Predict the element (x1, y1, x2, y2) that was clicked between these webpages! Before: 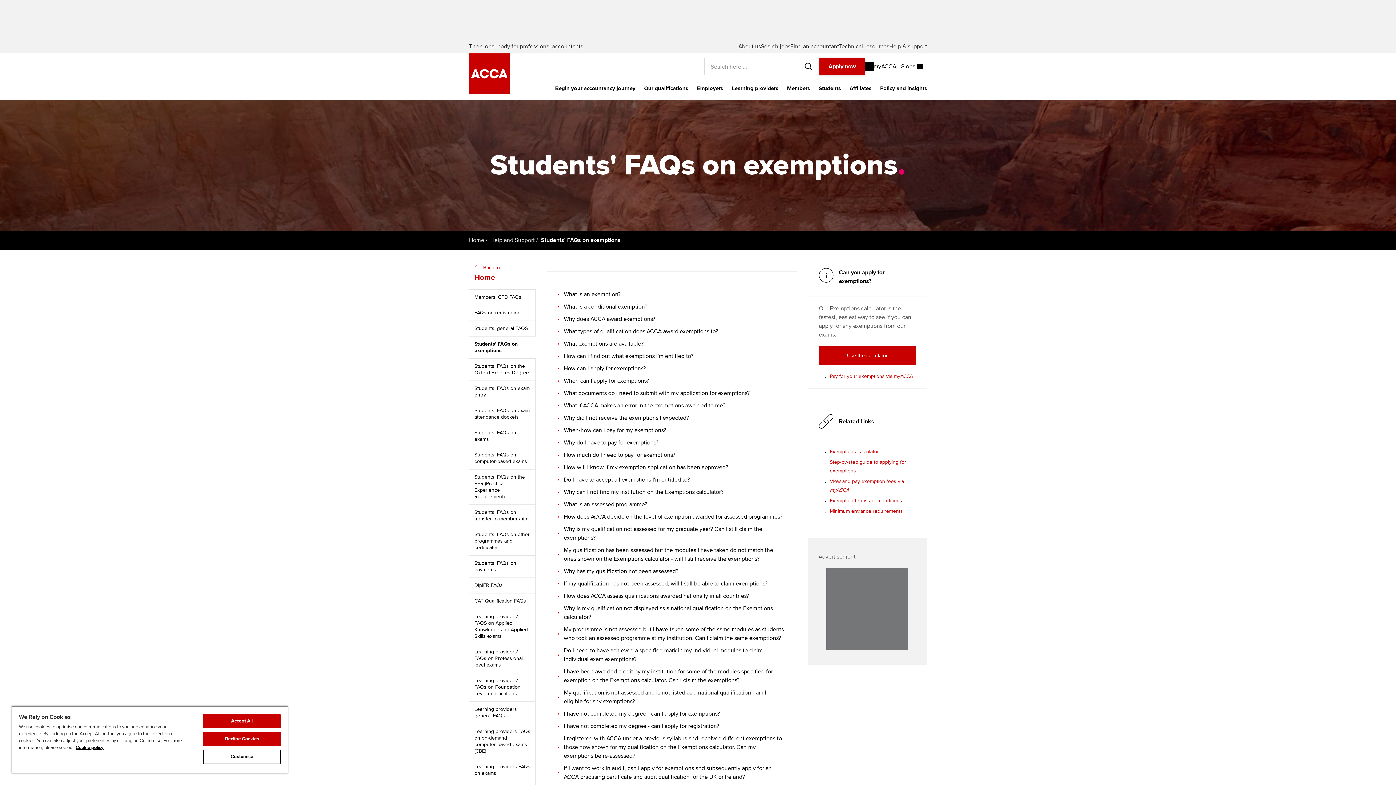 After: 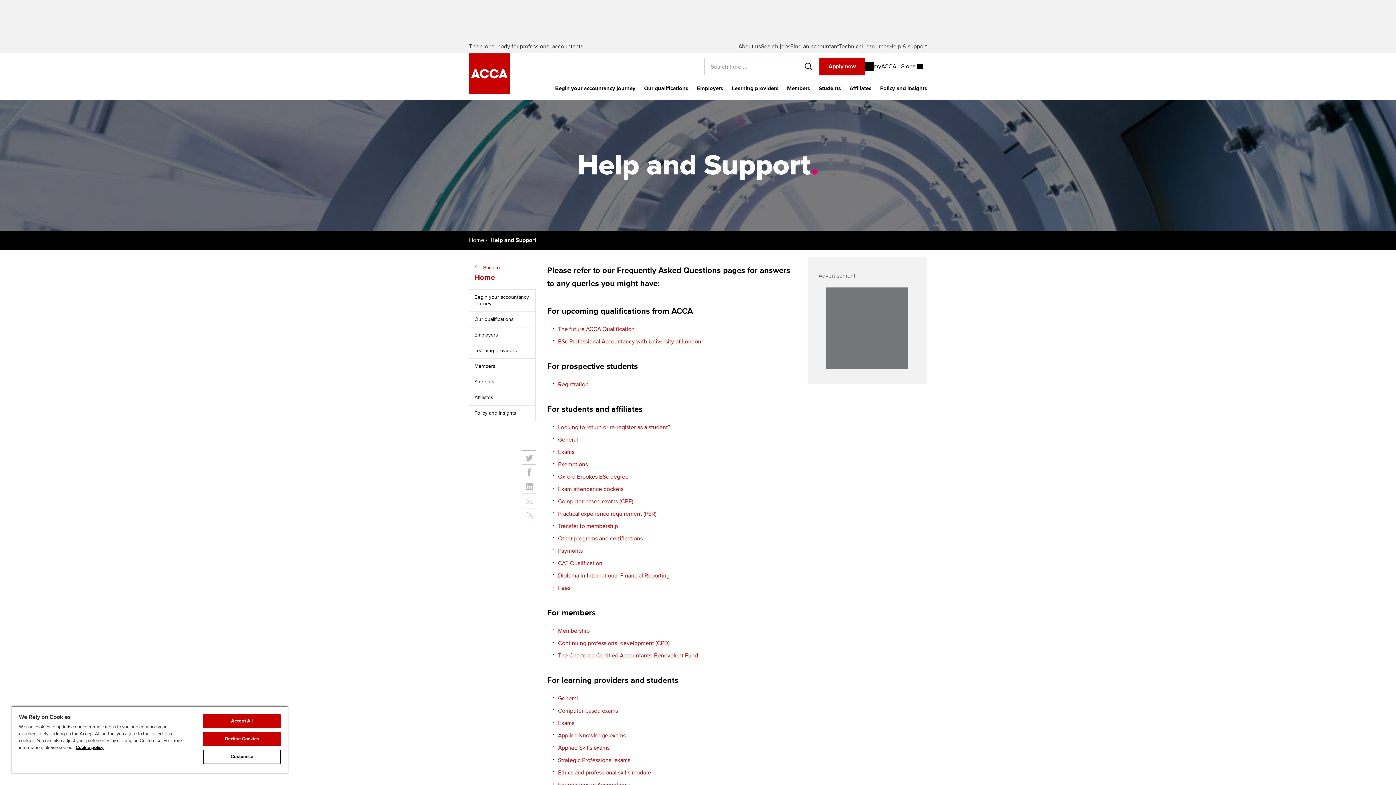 Action: label: Help & support bbox: (889, 42, 927, 50)